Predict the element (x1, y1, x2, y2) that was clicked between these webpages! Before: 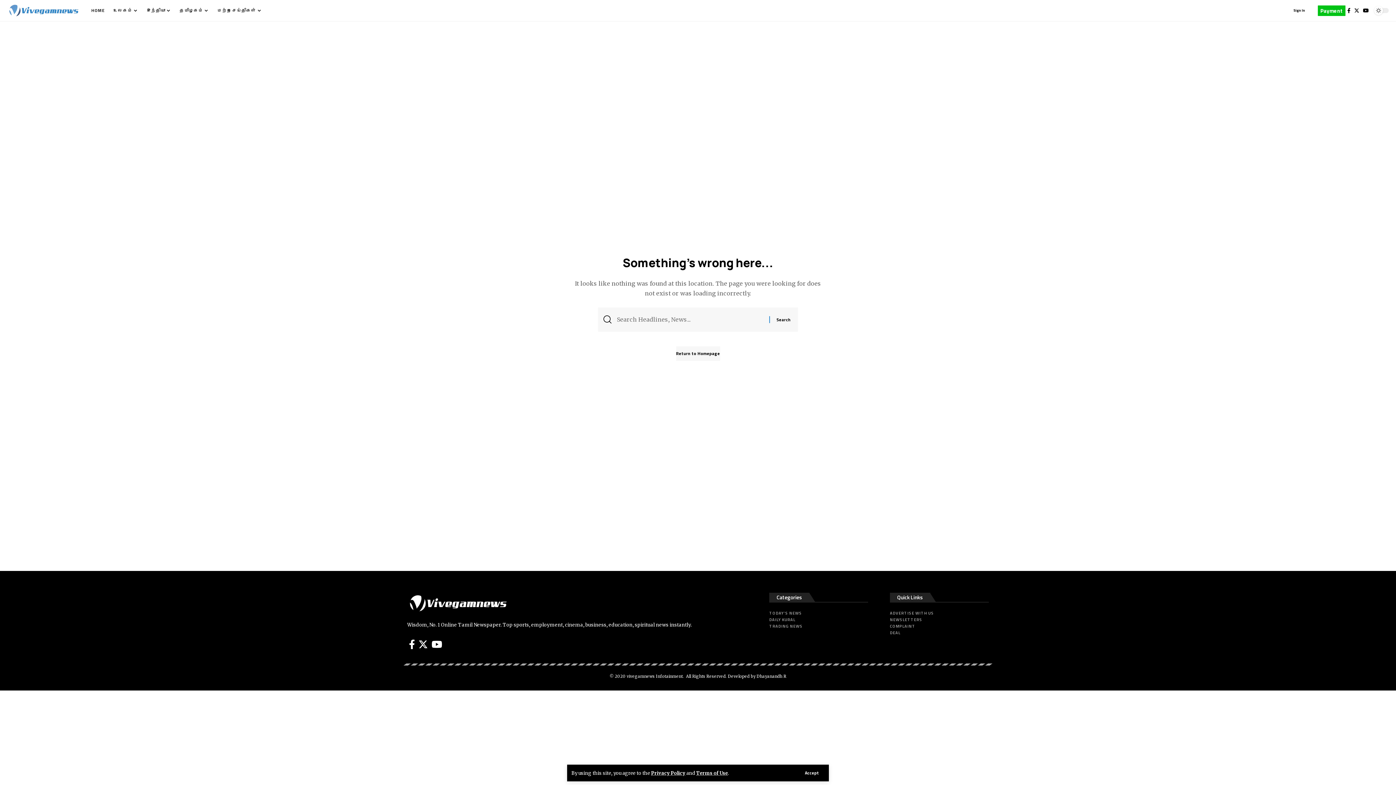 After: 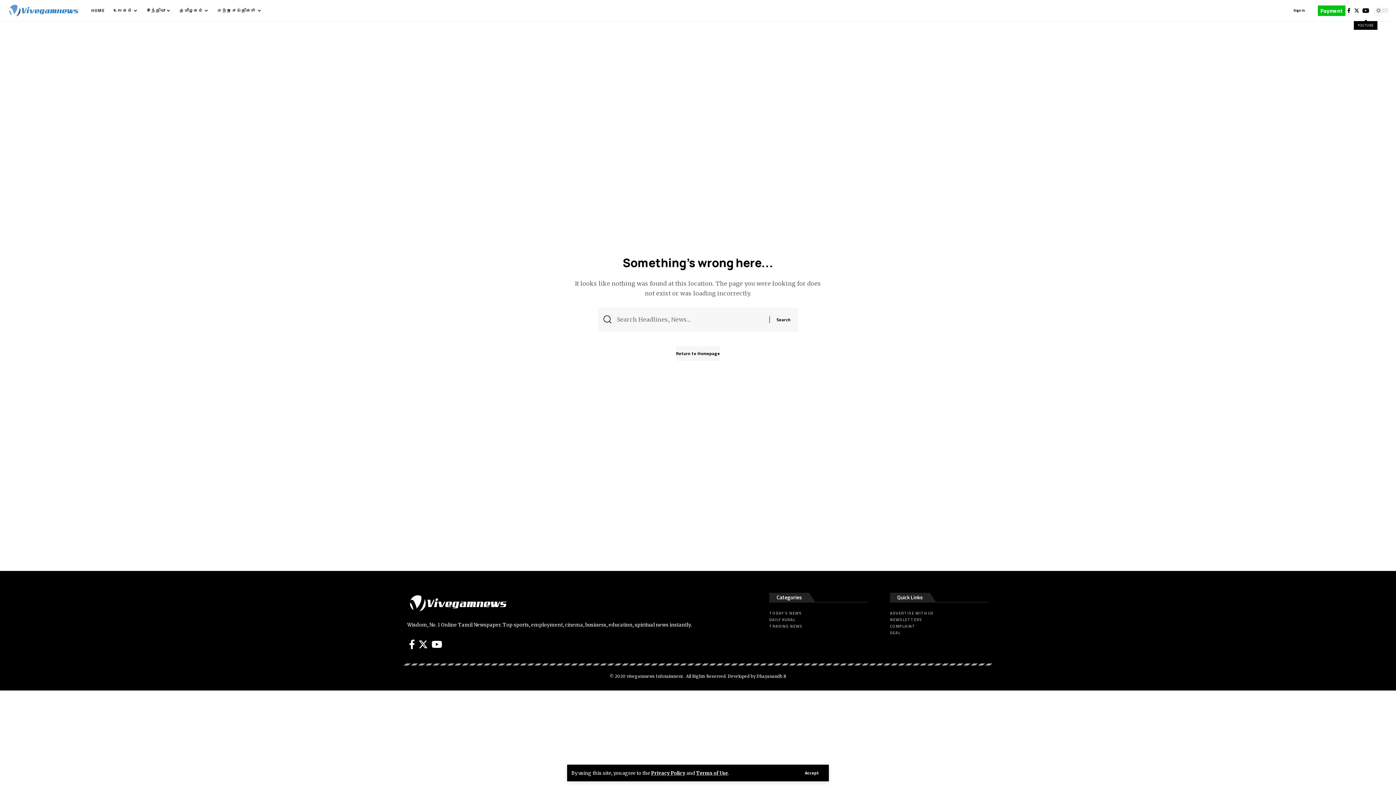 Action: label: YouTube bbox: (1361, 1, 1370, 19)